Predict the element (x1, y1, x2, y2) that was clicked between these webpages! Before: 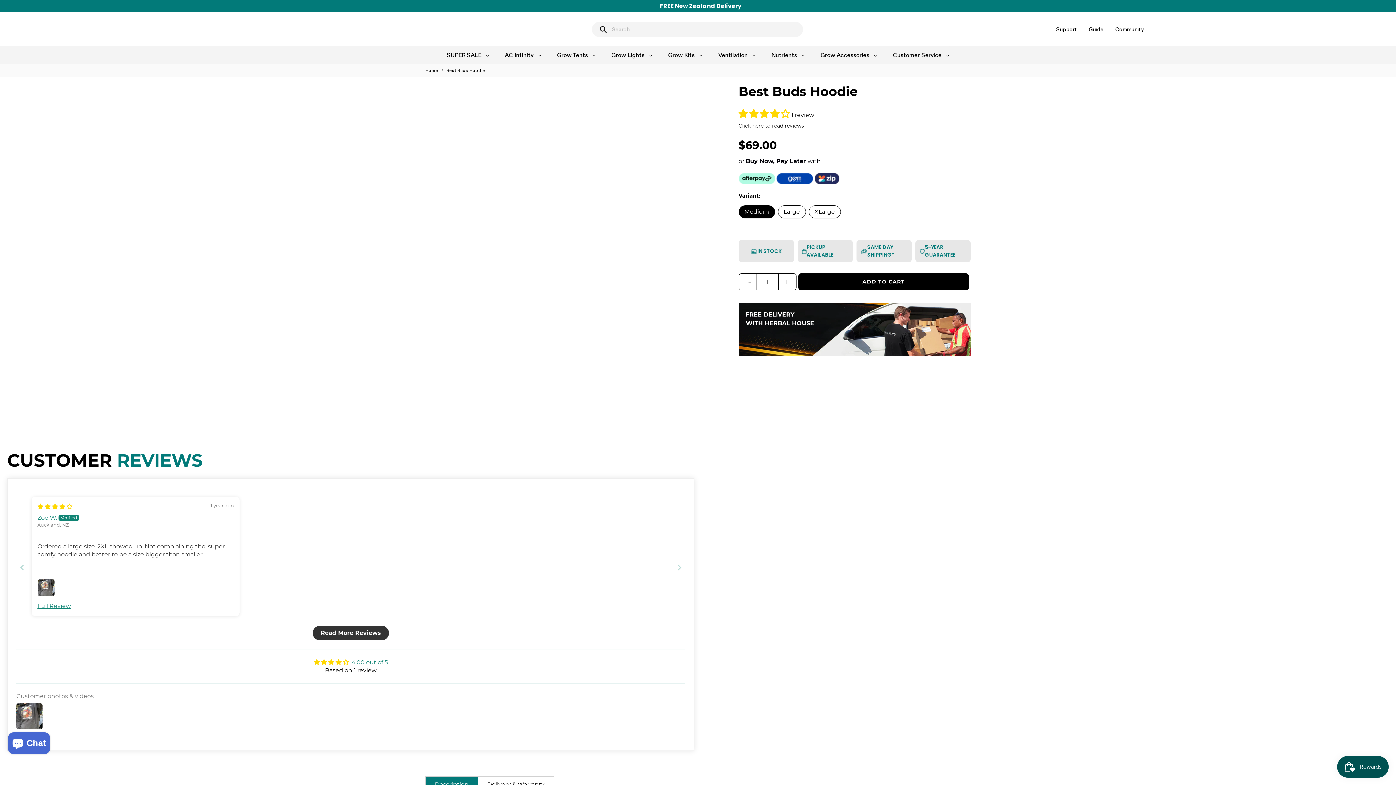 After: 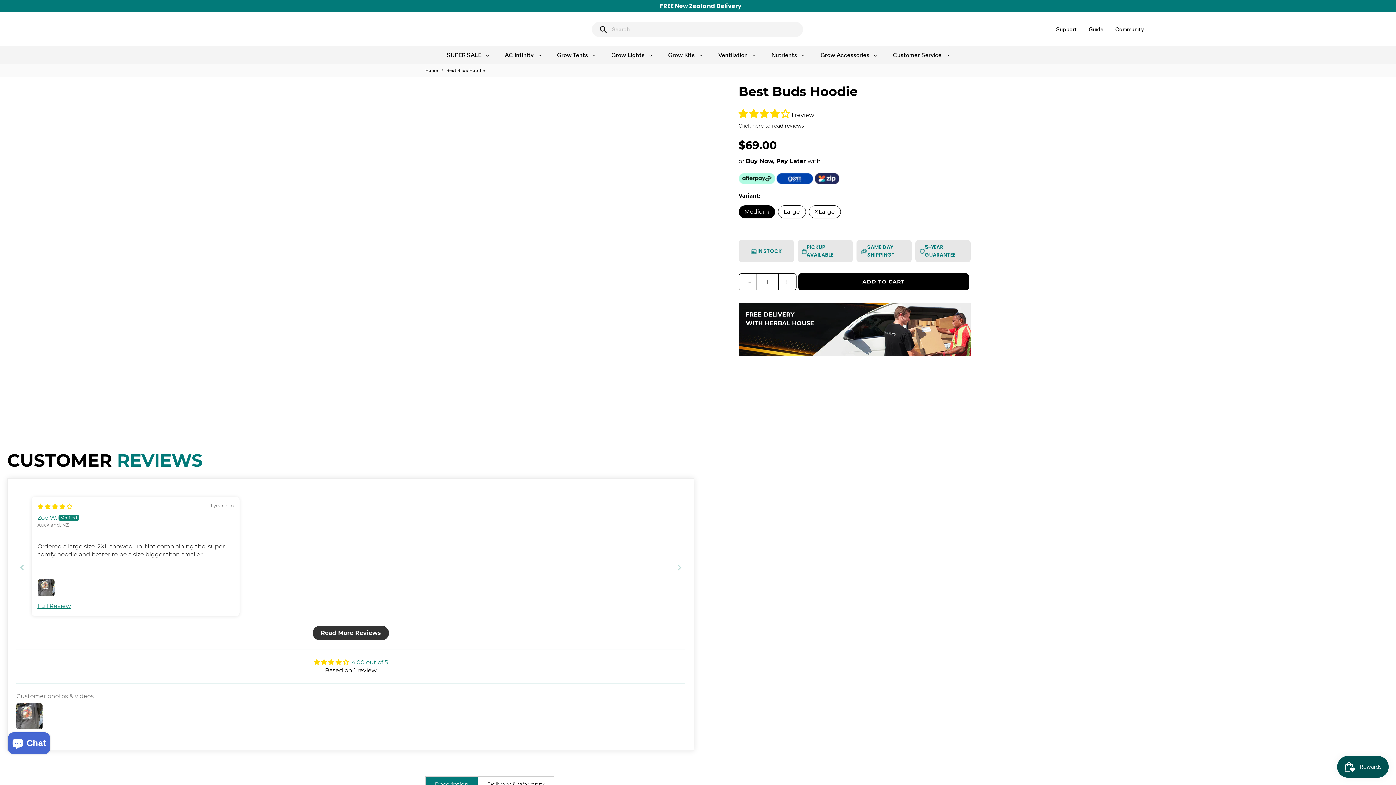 Action: bbox: (776, 178, 814, 185) label:  